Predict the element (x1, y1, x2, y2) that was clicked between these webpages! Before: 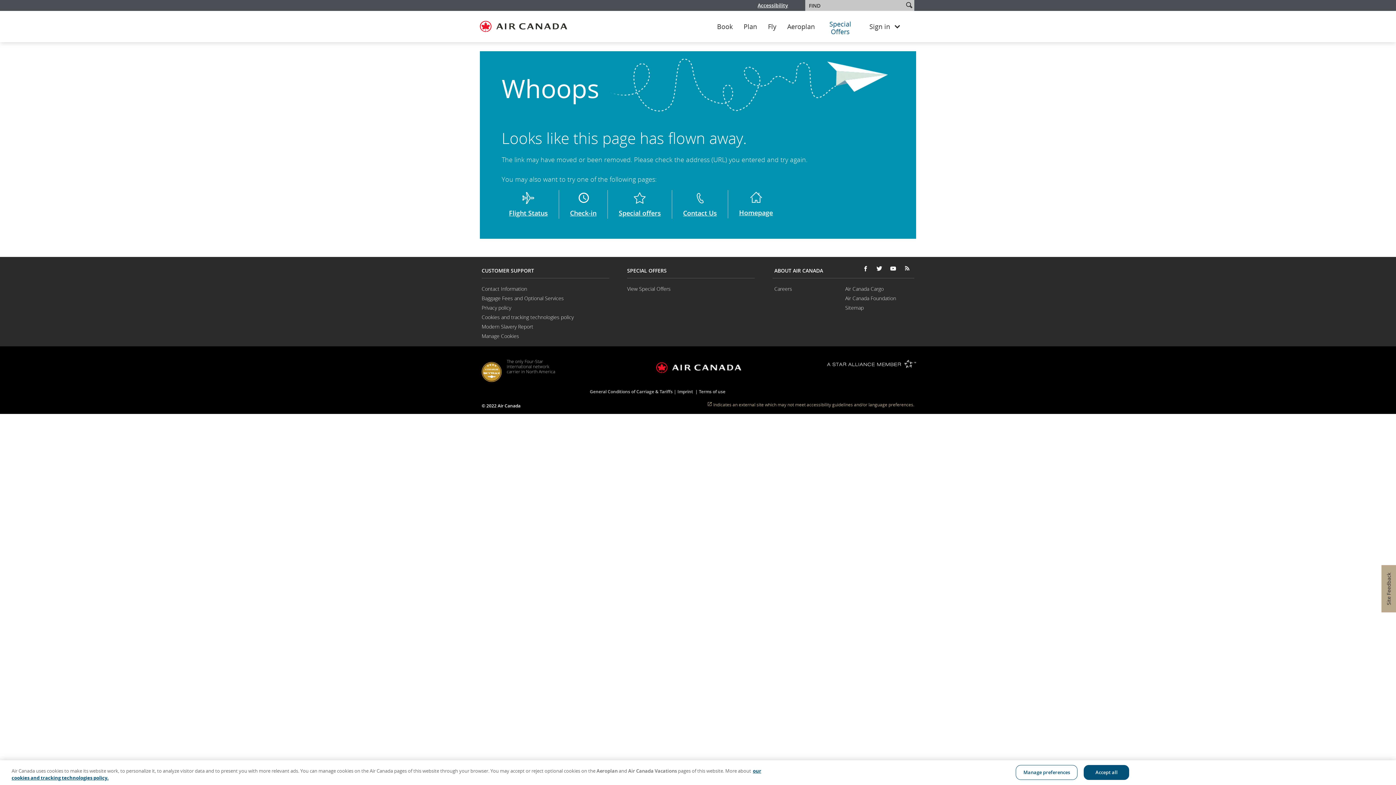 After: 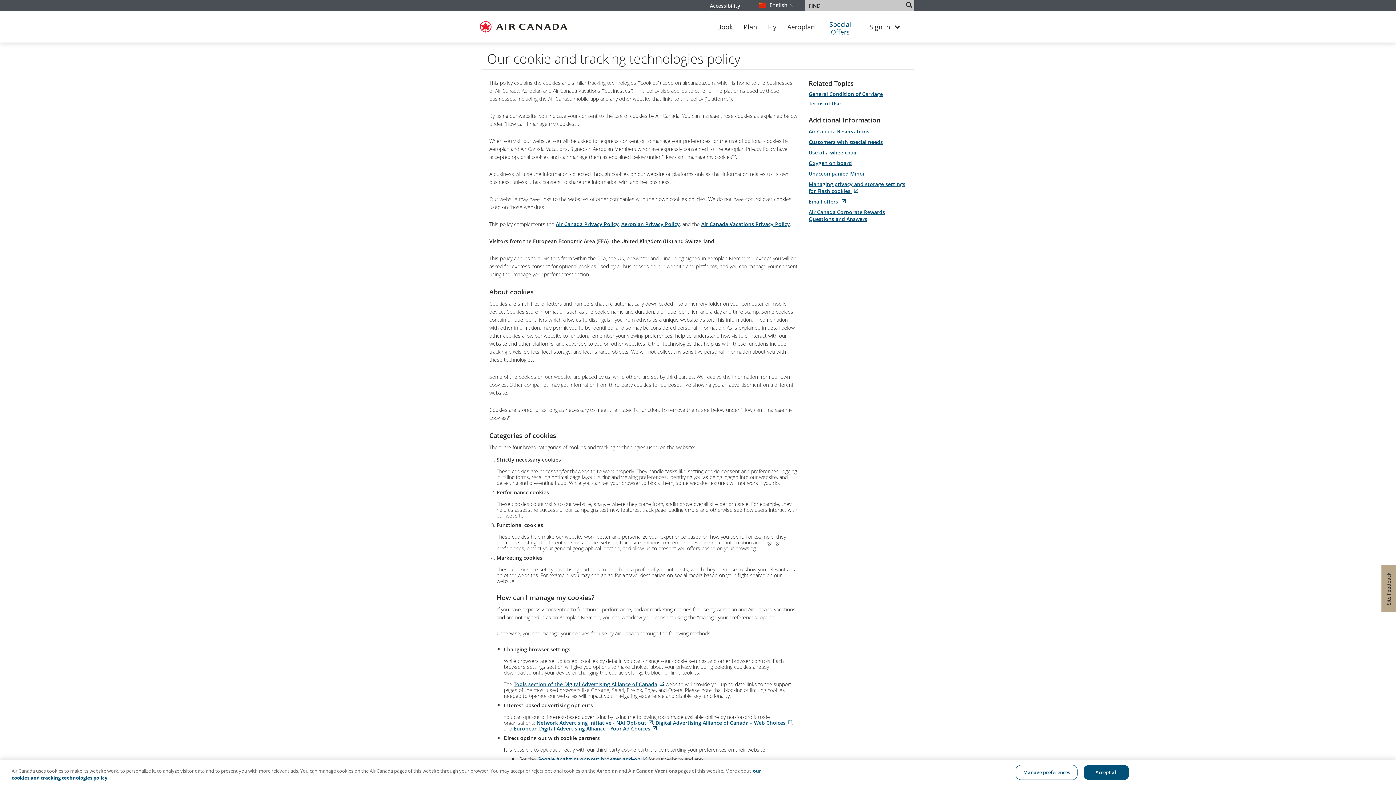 Action: bbox: (481, 313, 573, 320) label: Cookies and tracking technologies policy